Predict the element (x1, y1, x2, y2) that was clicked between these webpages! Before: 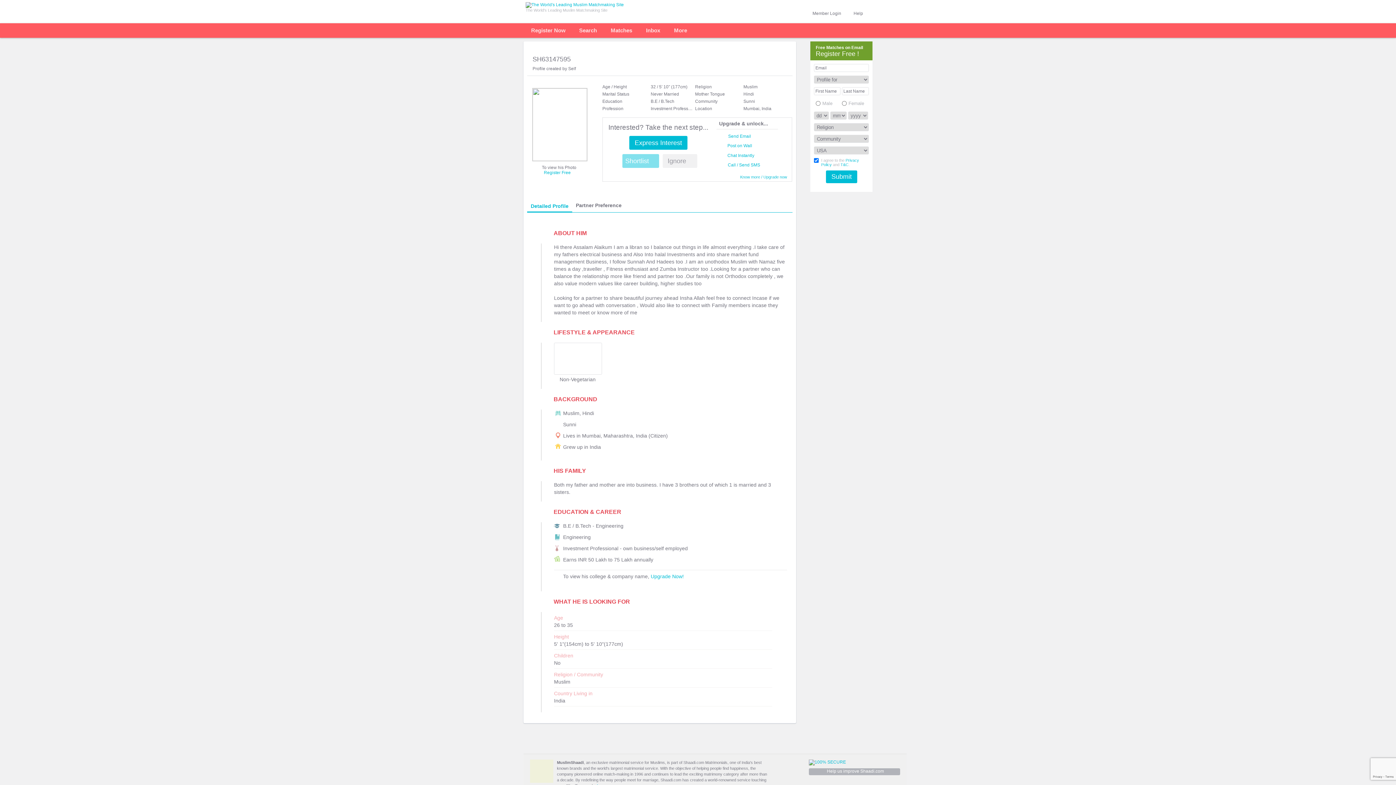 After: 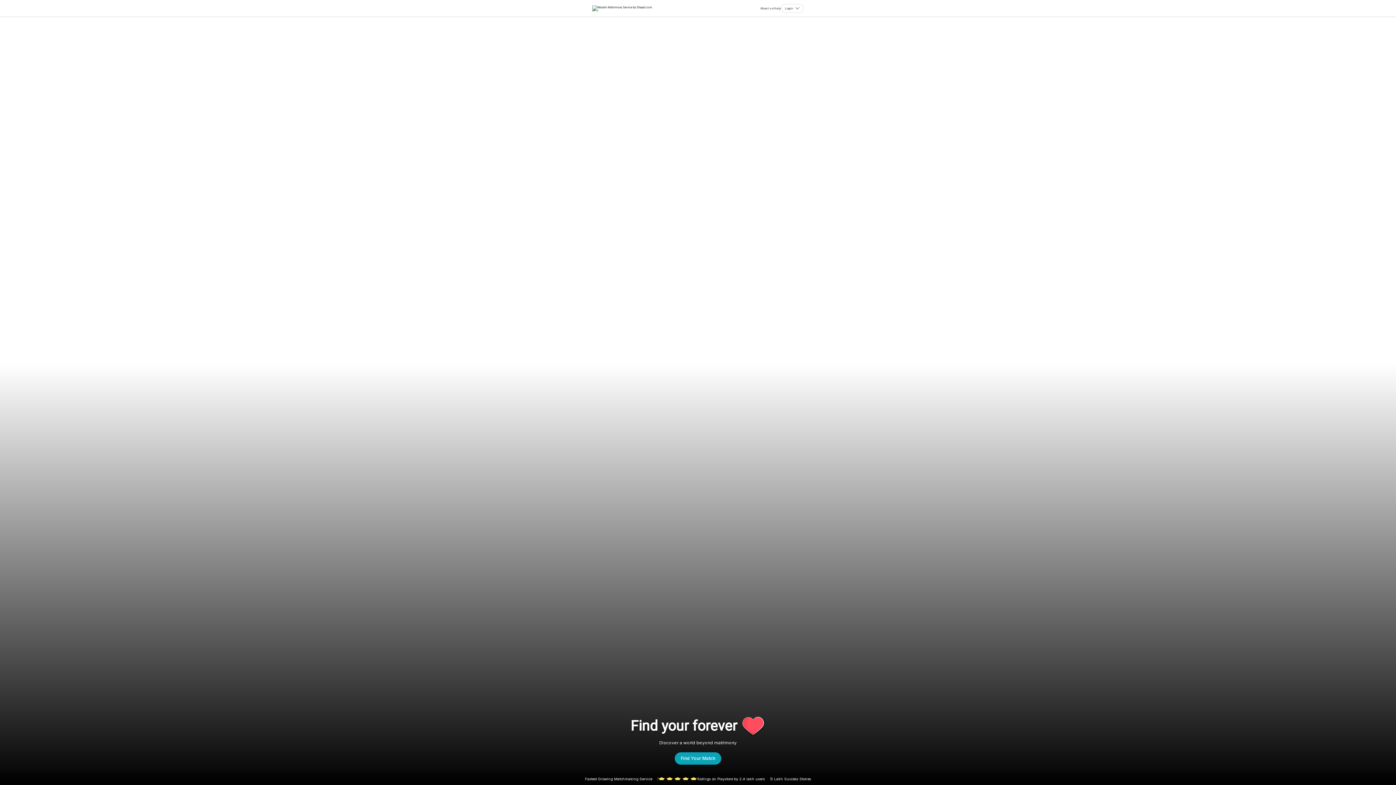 Action: bbox: (525, 2, 624, 7)